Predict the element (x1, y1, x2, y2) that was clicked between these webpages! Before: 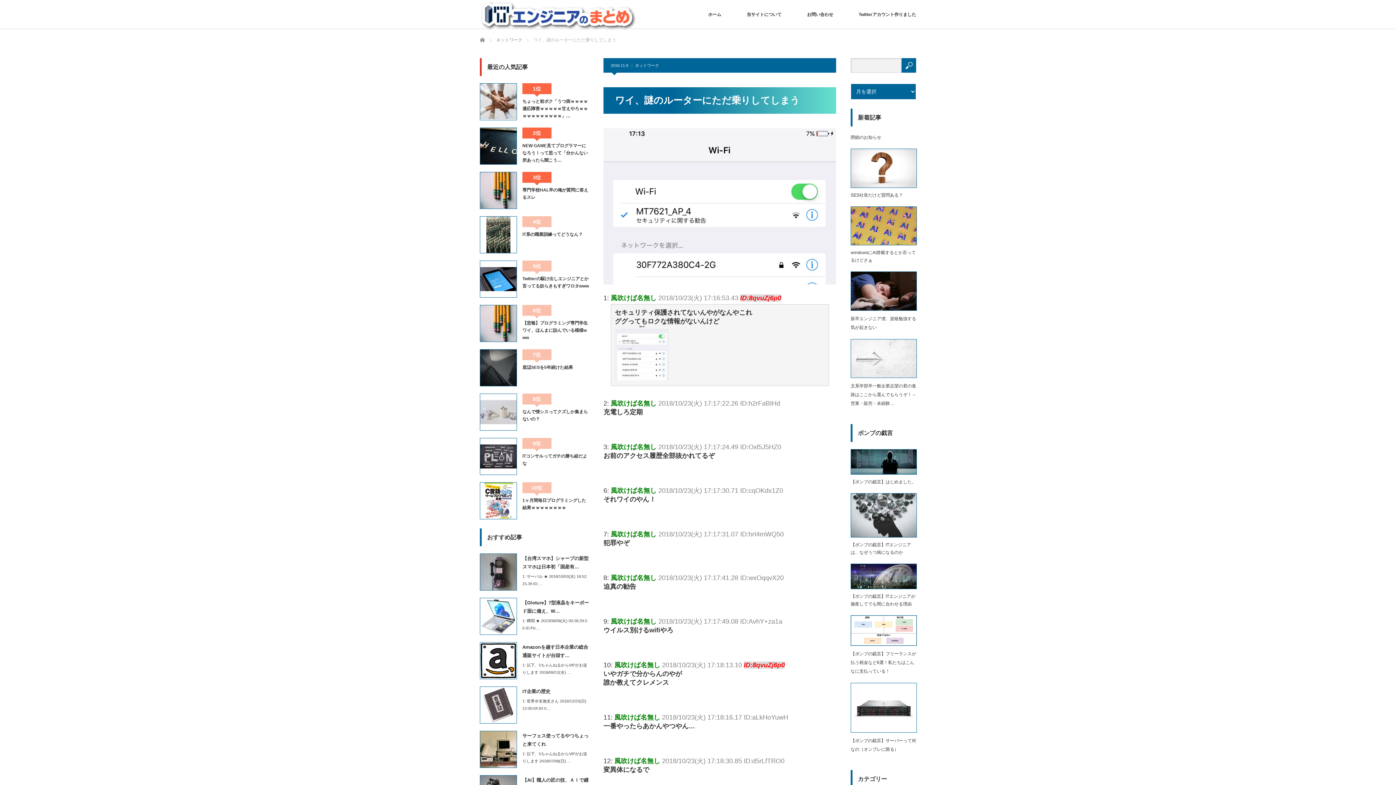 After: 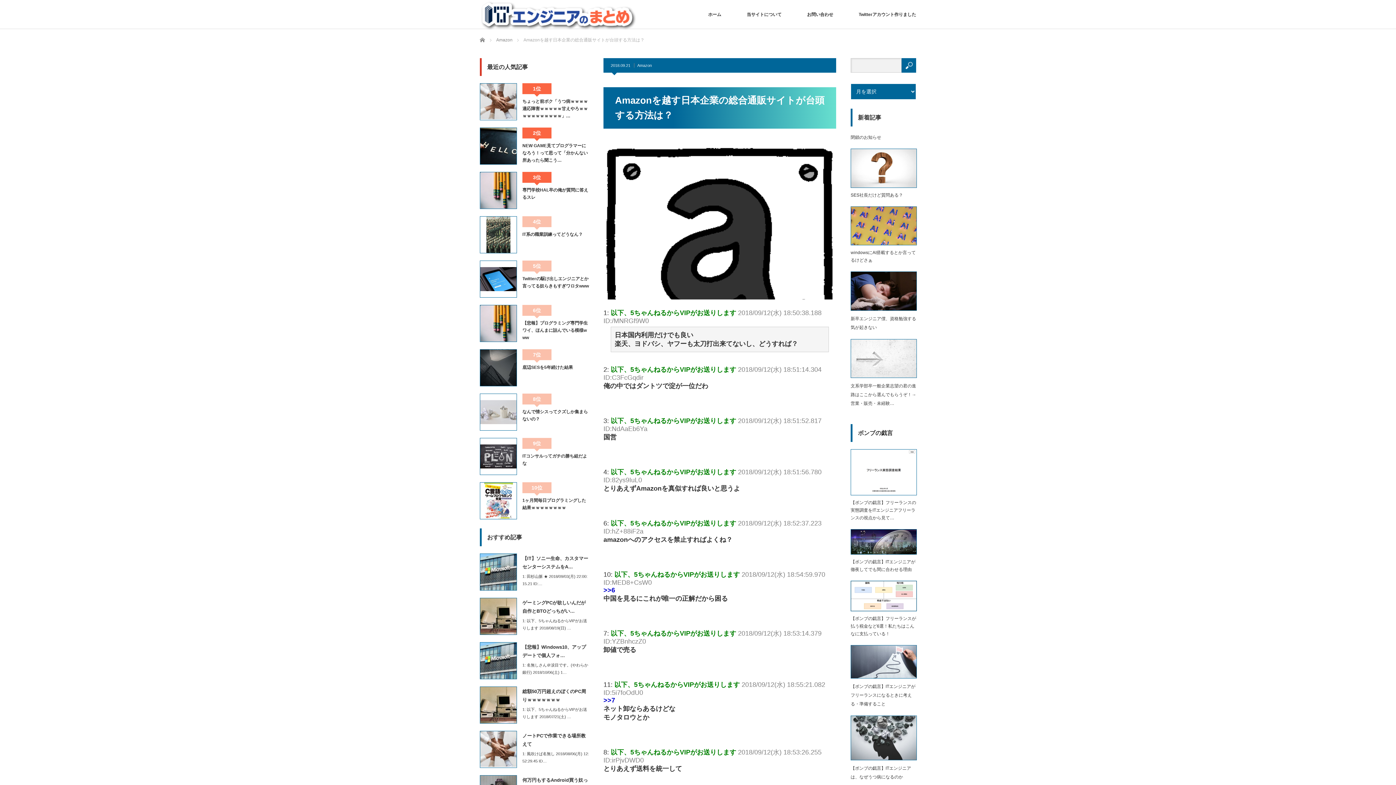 Action: bbox: (522, 661, 589, 676) label: 1: 以下、5ちゃんねるからVIPがお送りします 2018/09/12(水) …